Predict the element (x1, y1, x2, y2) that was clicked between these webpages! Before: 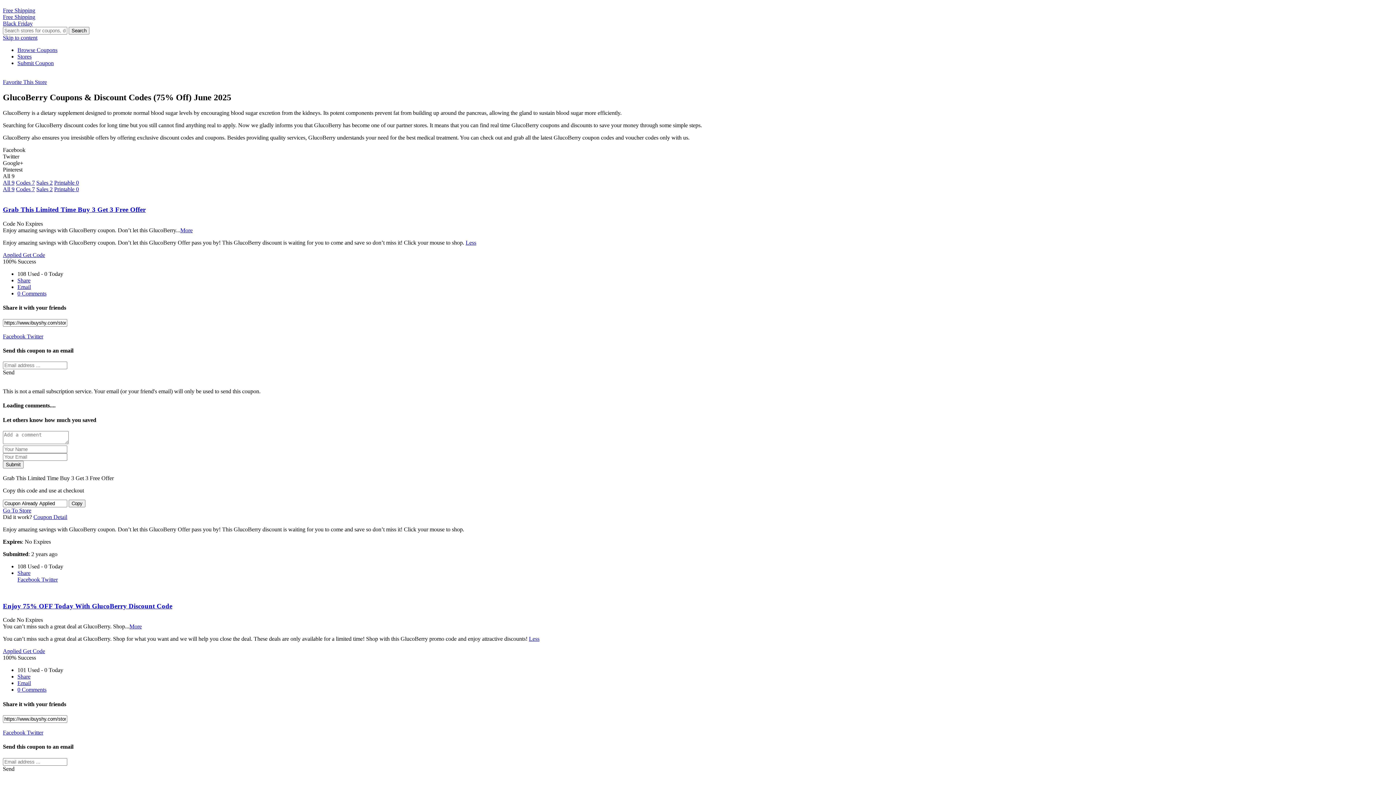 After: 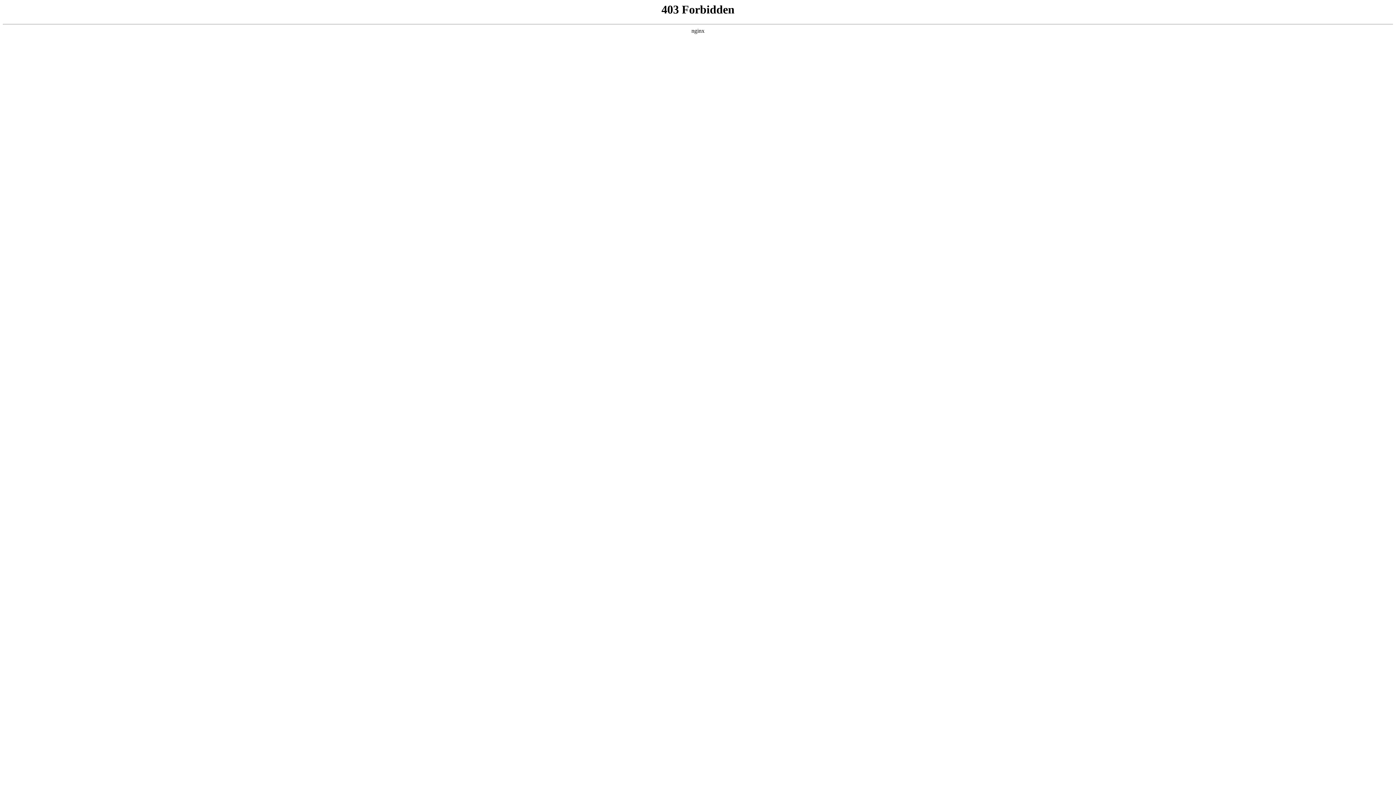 Action: label: Black Friday bbox: (2, 20, 1393, 26)